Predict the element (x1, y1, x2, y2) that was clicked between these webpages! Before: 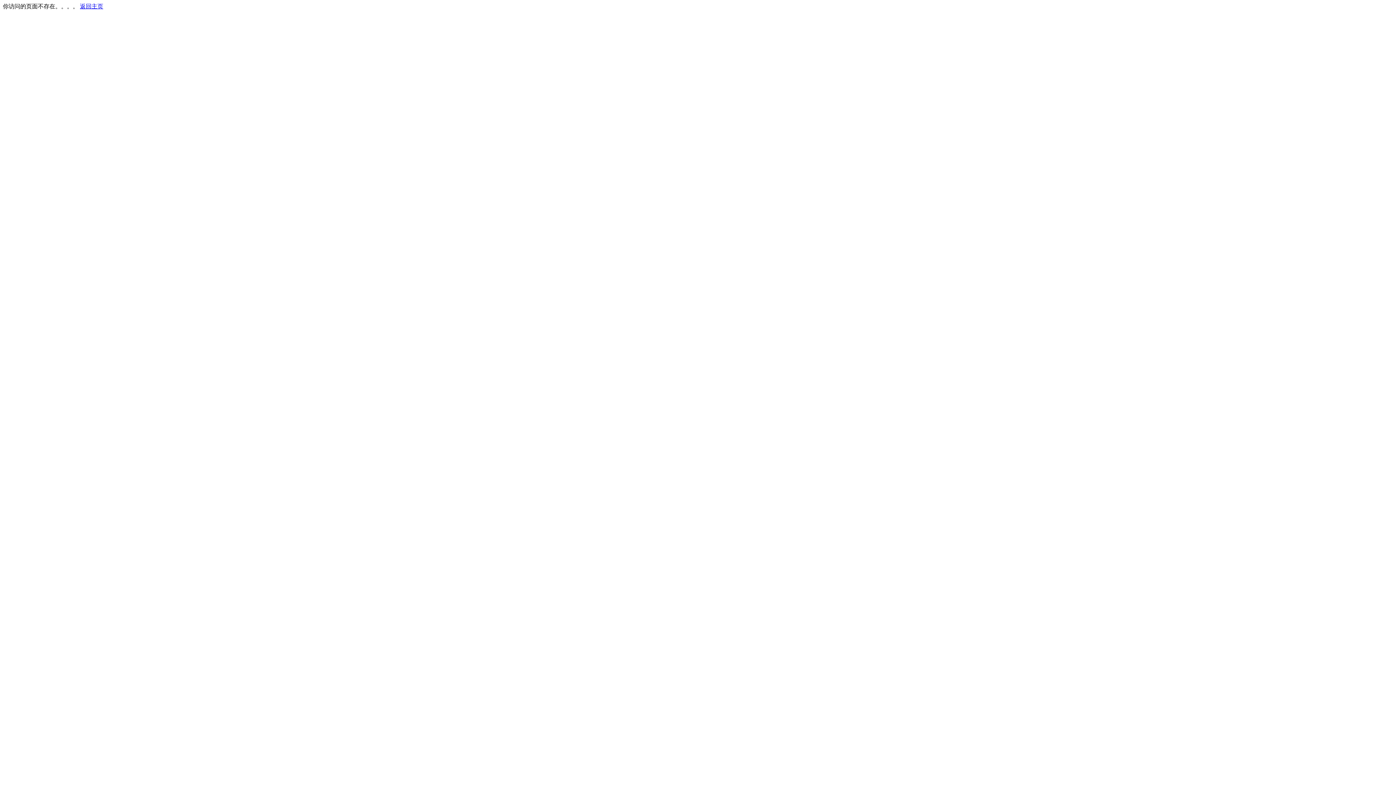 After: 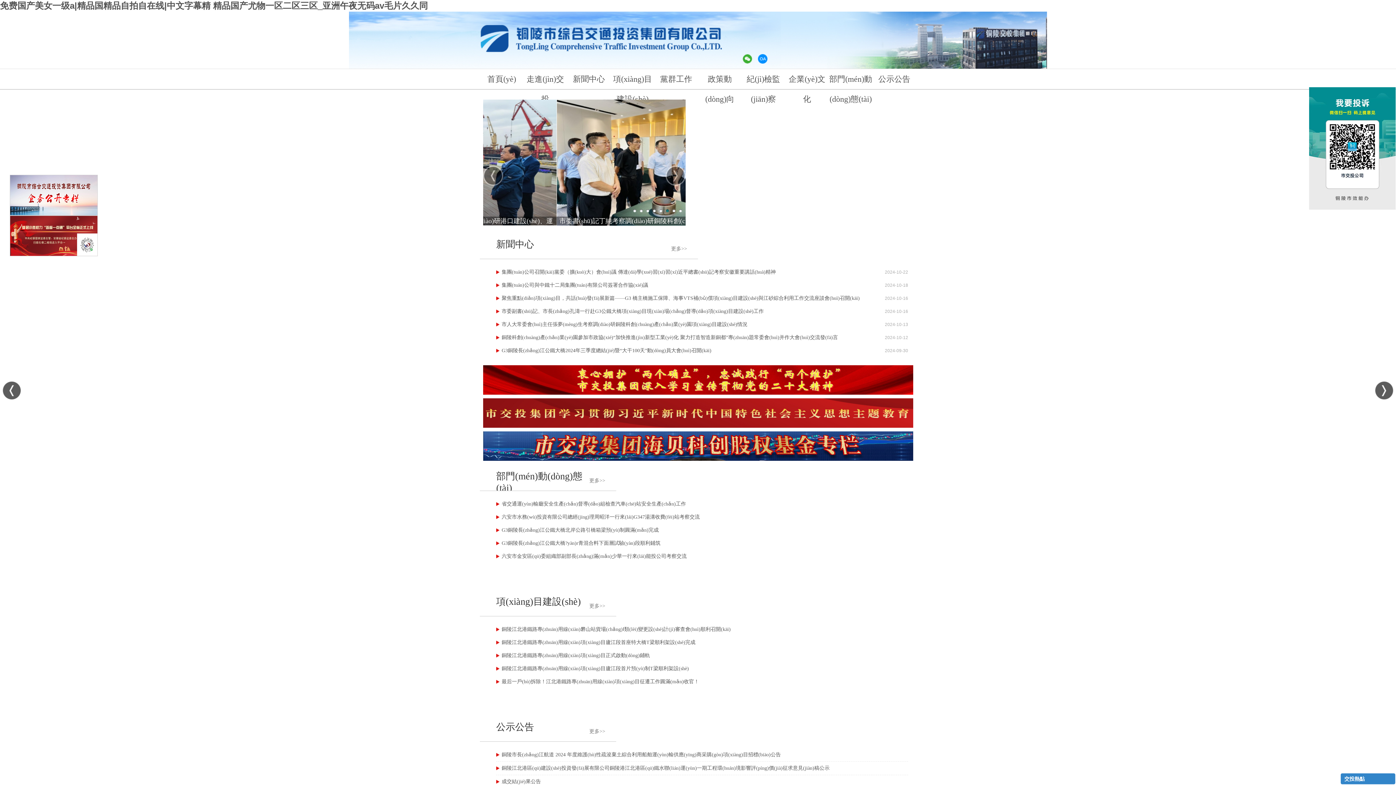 Action: label: 返回主页 bbox: (80, 3, 103, 9)